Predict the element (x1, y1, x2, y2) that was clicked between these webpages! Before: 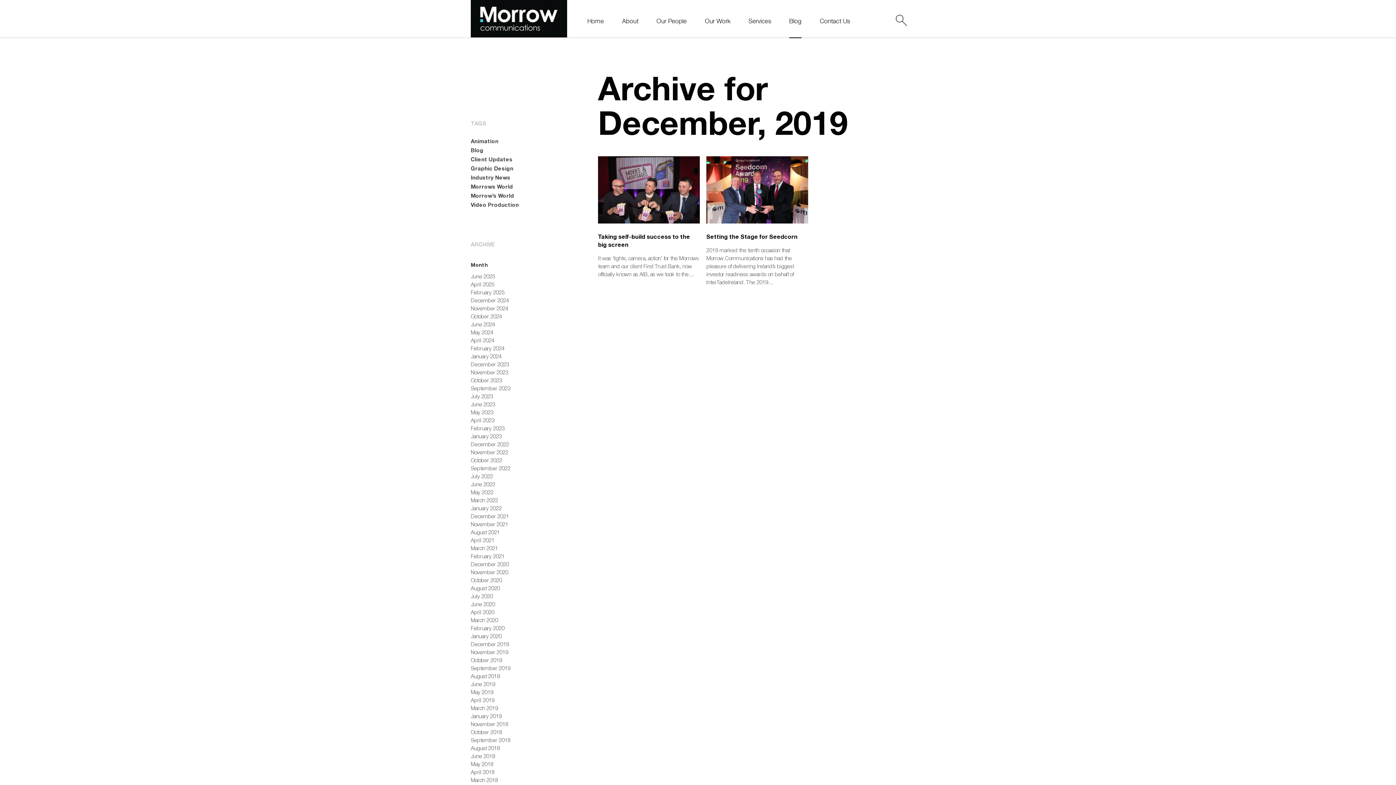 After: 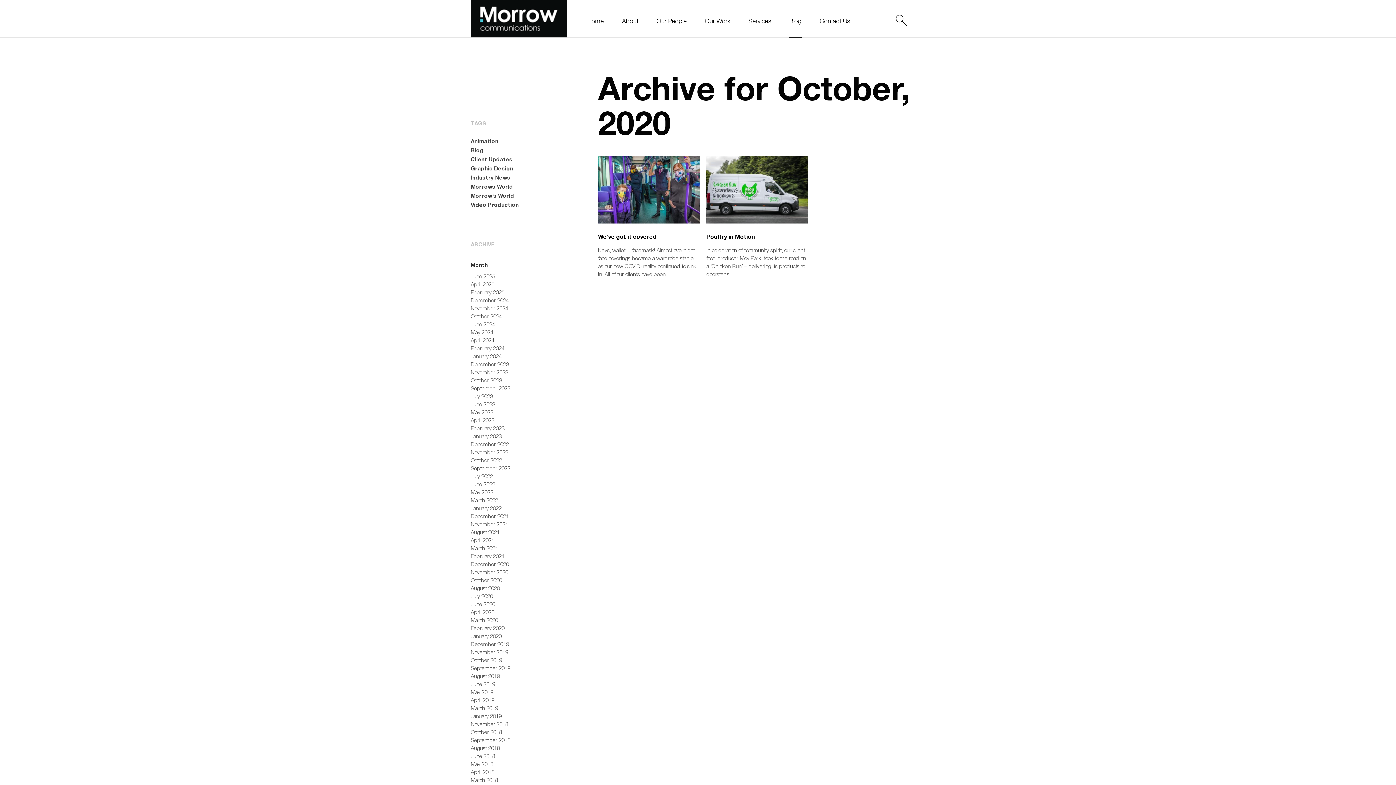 Action: label: October 2020 bbox: (470, 577, 502, 583)